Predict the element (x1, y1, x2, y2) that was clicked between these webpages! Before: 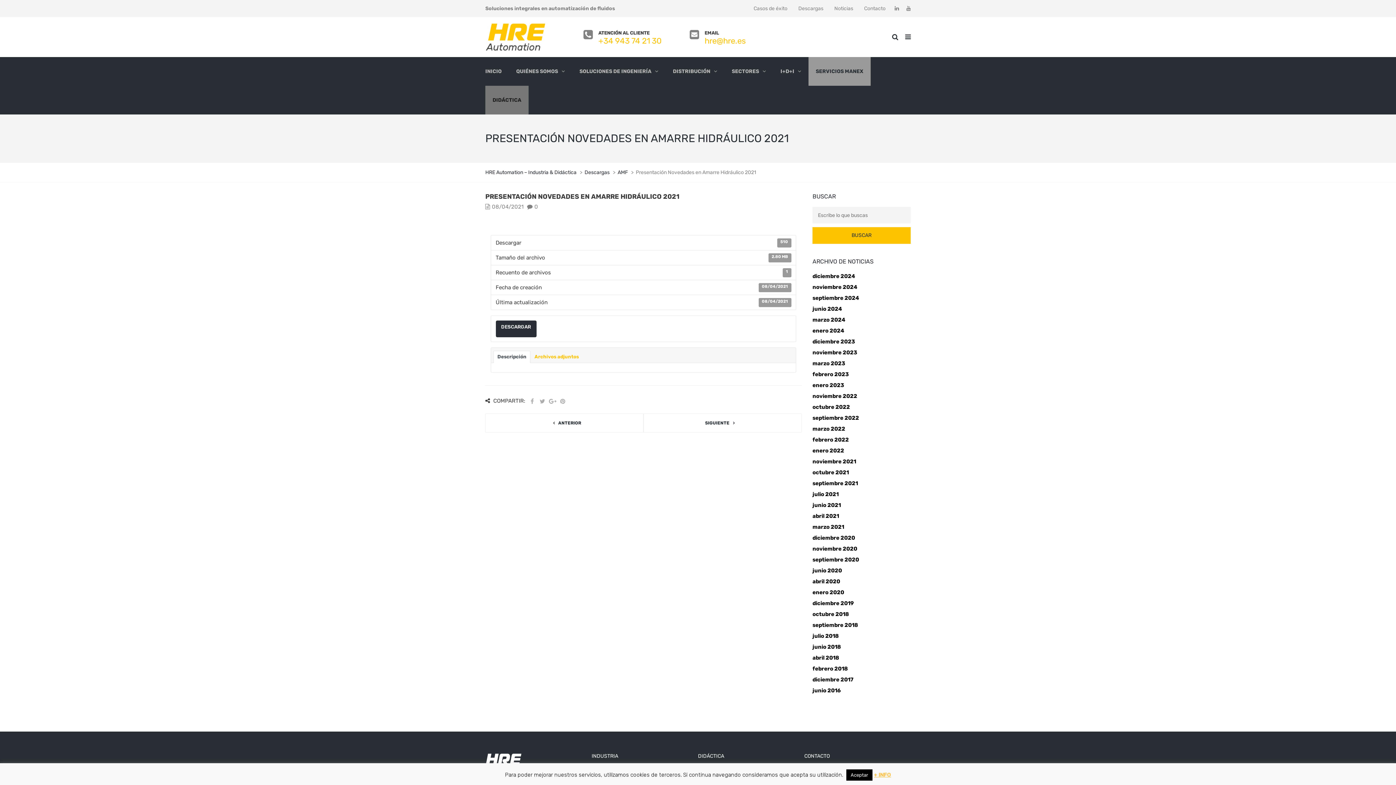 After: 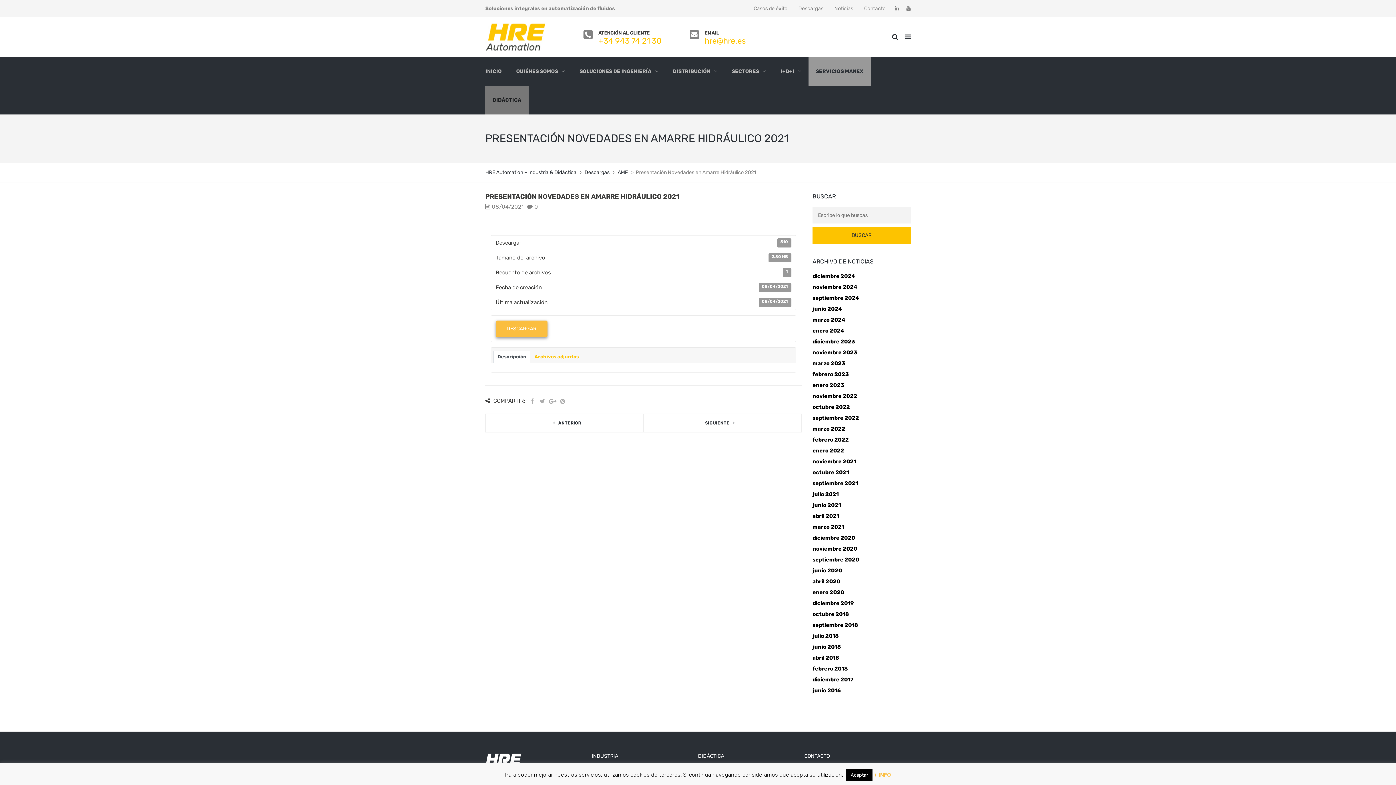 Action: label: DESCARGAR bbox: (495, 320, 536, 337)